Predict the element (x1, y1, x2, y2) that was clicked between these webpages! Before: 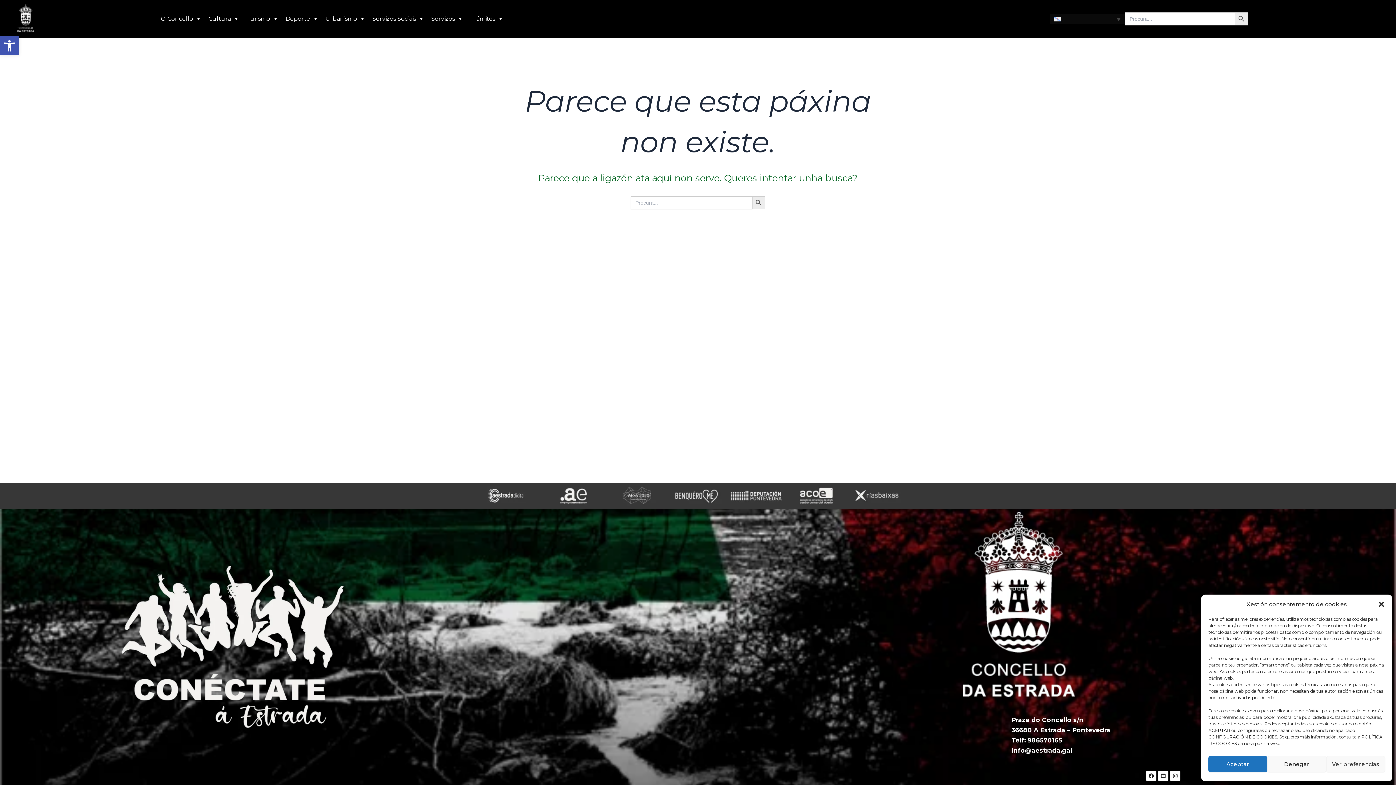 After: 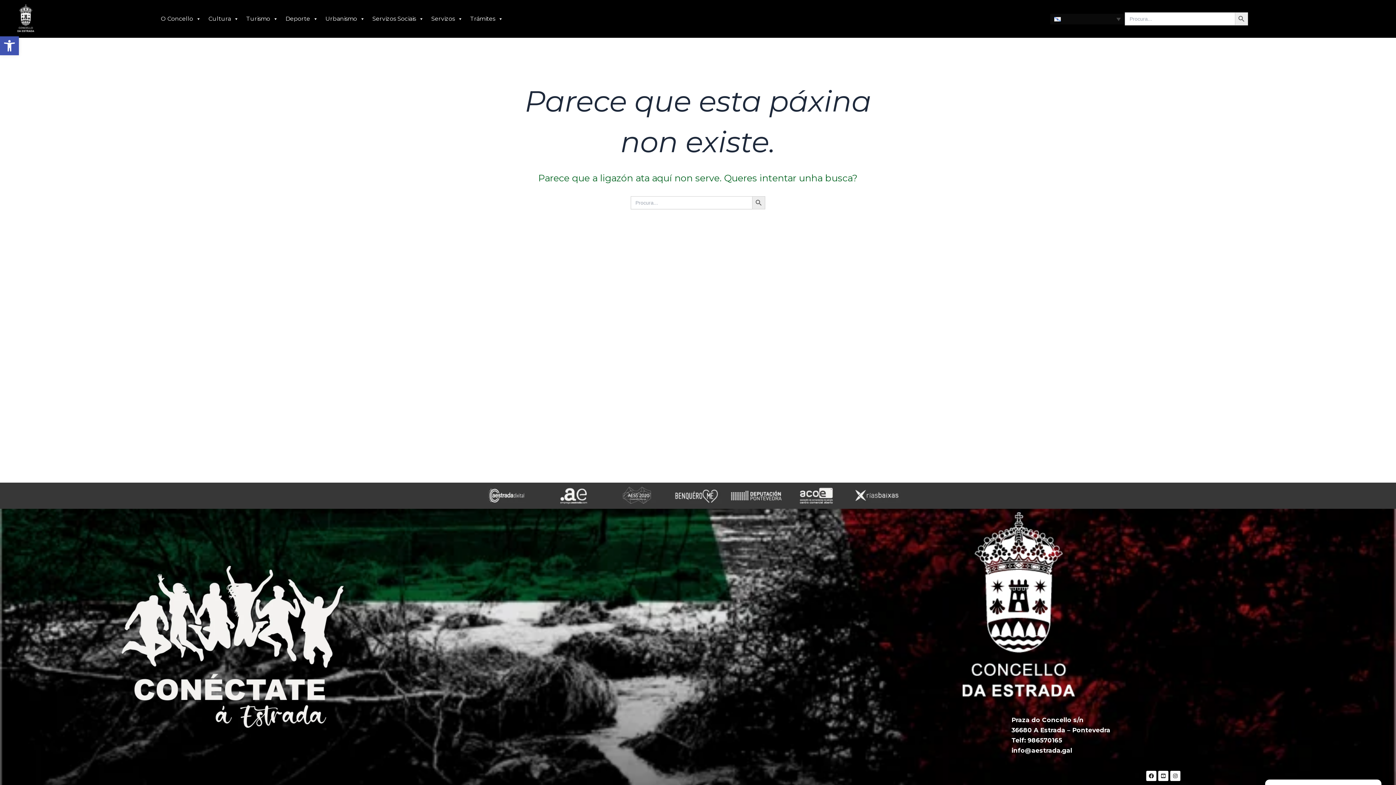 Action: bbox: (1267, 756, 1326, 772) label: Denegar